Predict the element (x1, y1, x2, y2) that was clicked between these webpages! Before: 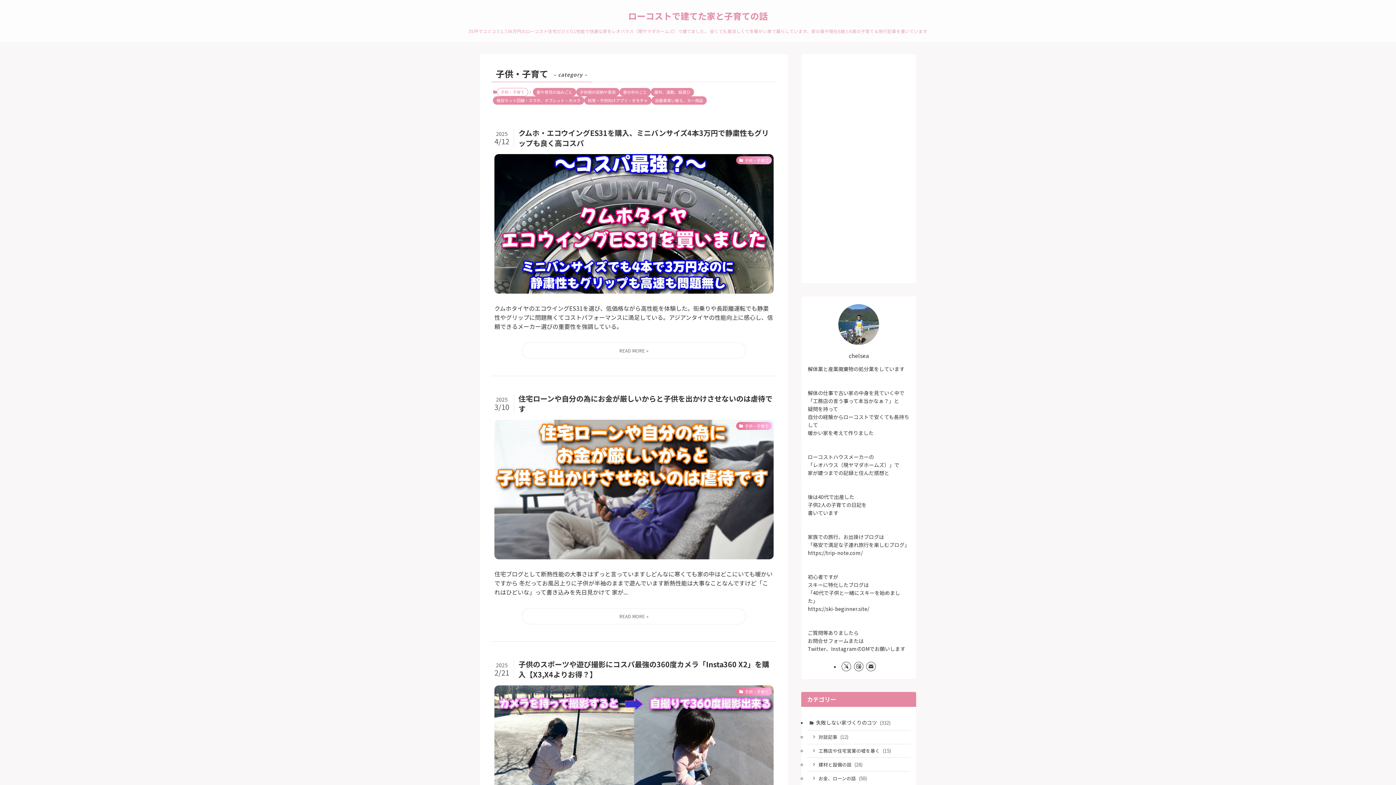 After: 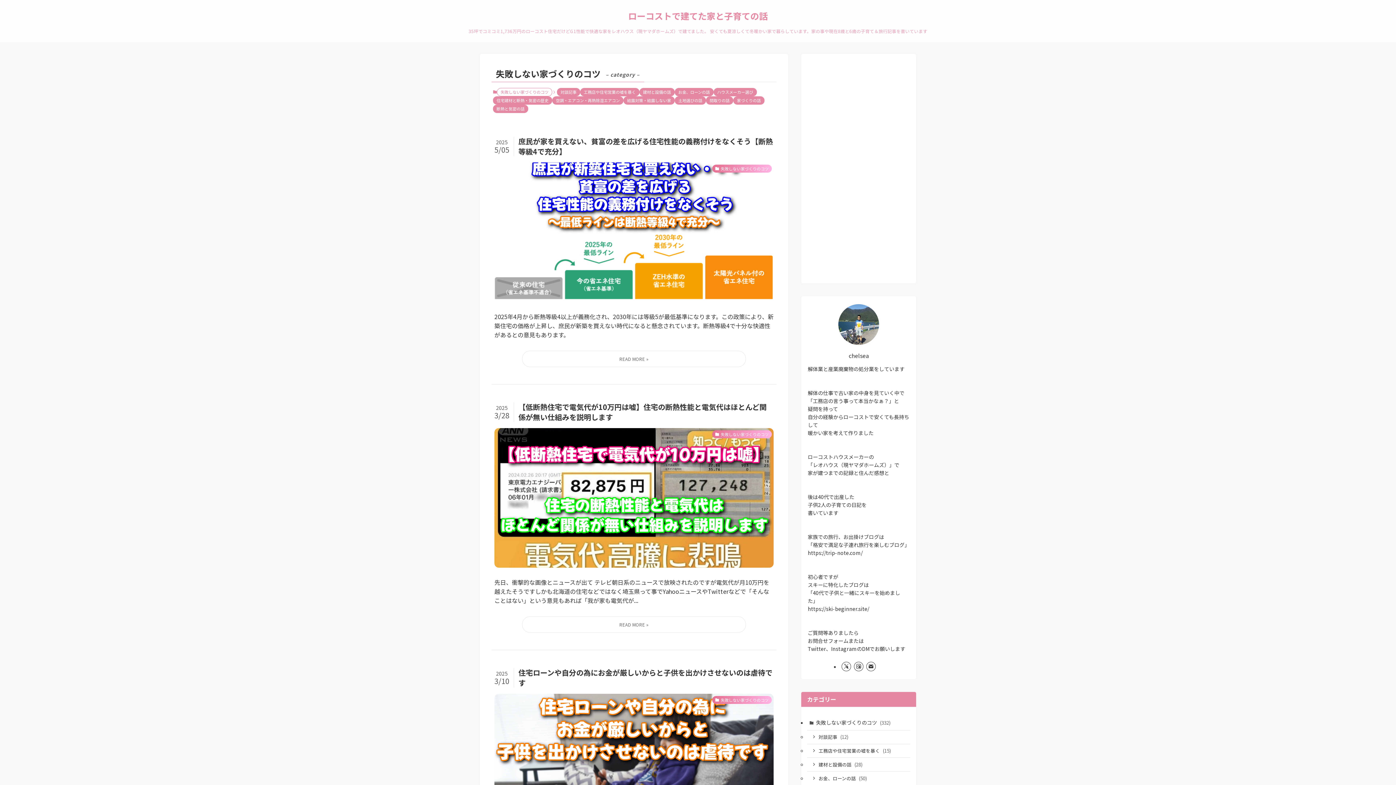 Action: bbox: (807, 715, 910, 730) label: 失敗しない家づくりのコツ (332)